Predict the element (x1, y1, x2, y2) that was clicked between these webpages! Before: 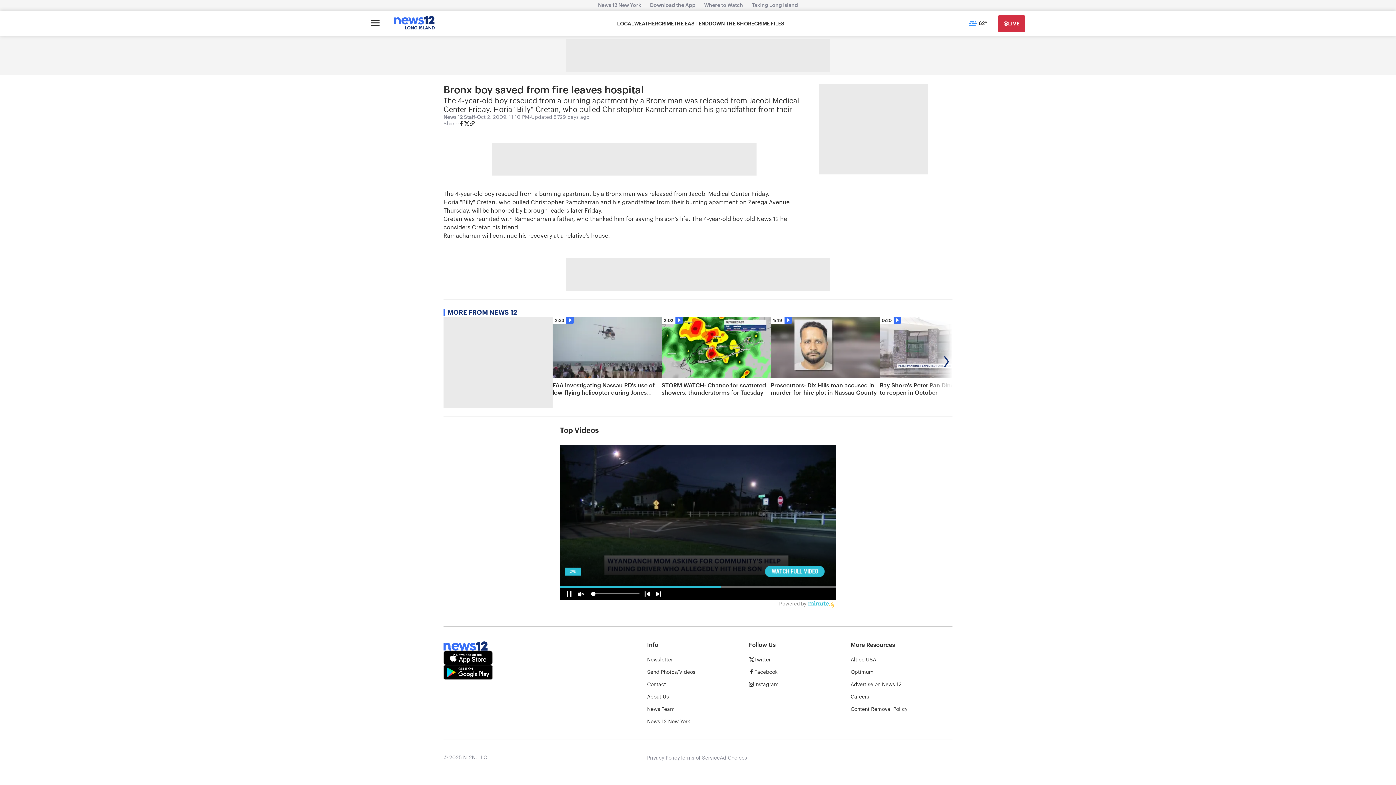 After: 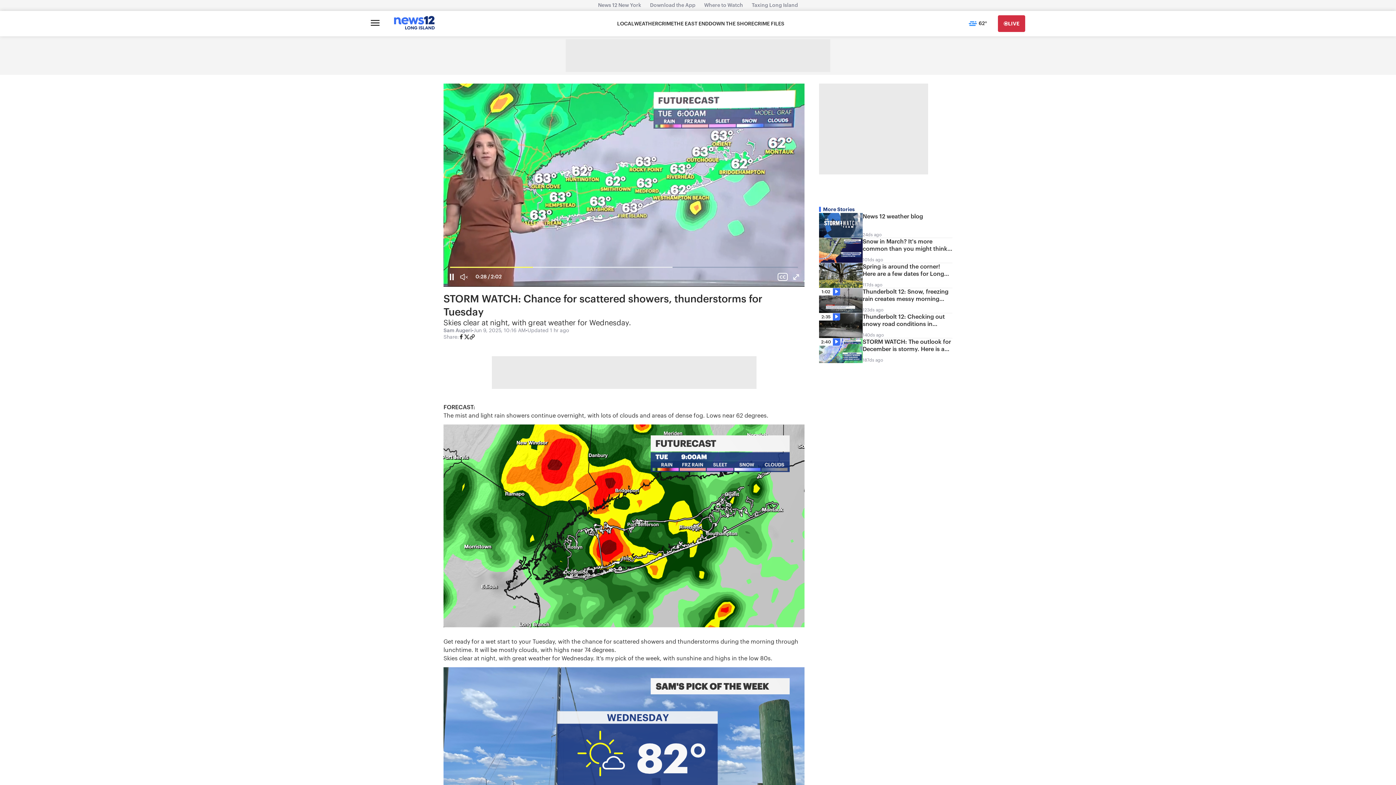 Action: bbox: (661, 317, 770, 408) label: 2:02
STORM WATCH: Chance for scattered showers, thunderstorms for Tuesday